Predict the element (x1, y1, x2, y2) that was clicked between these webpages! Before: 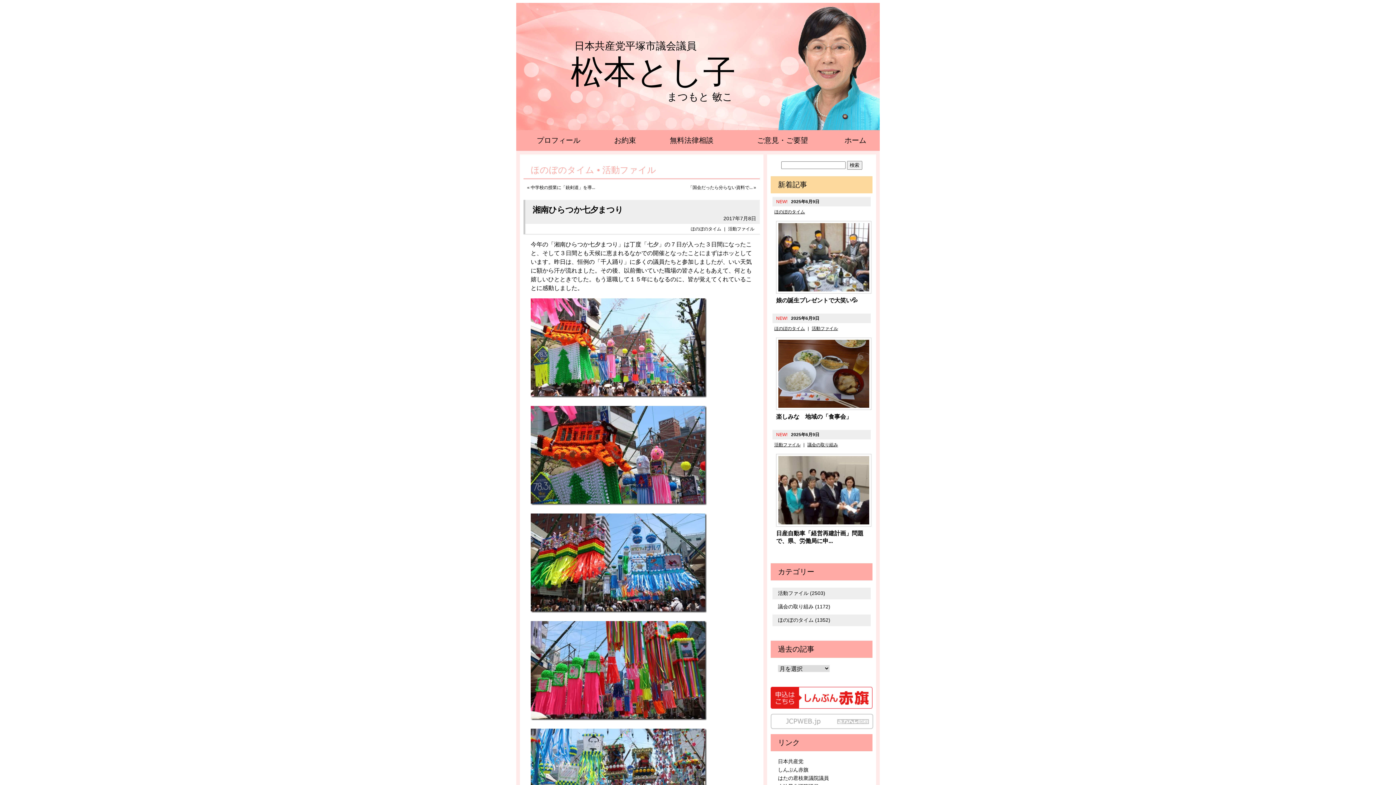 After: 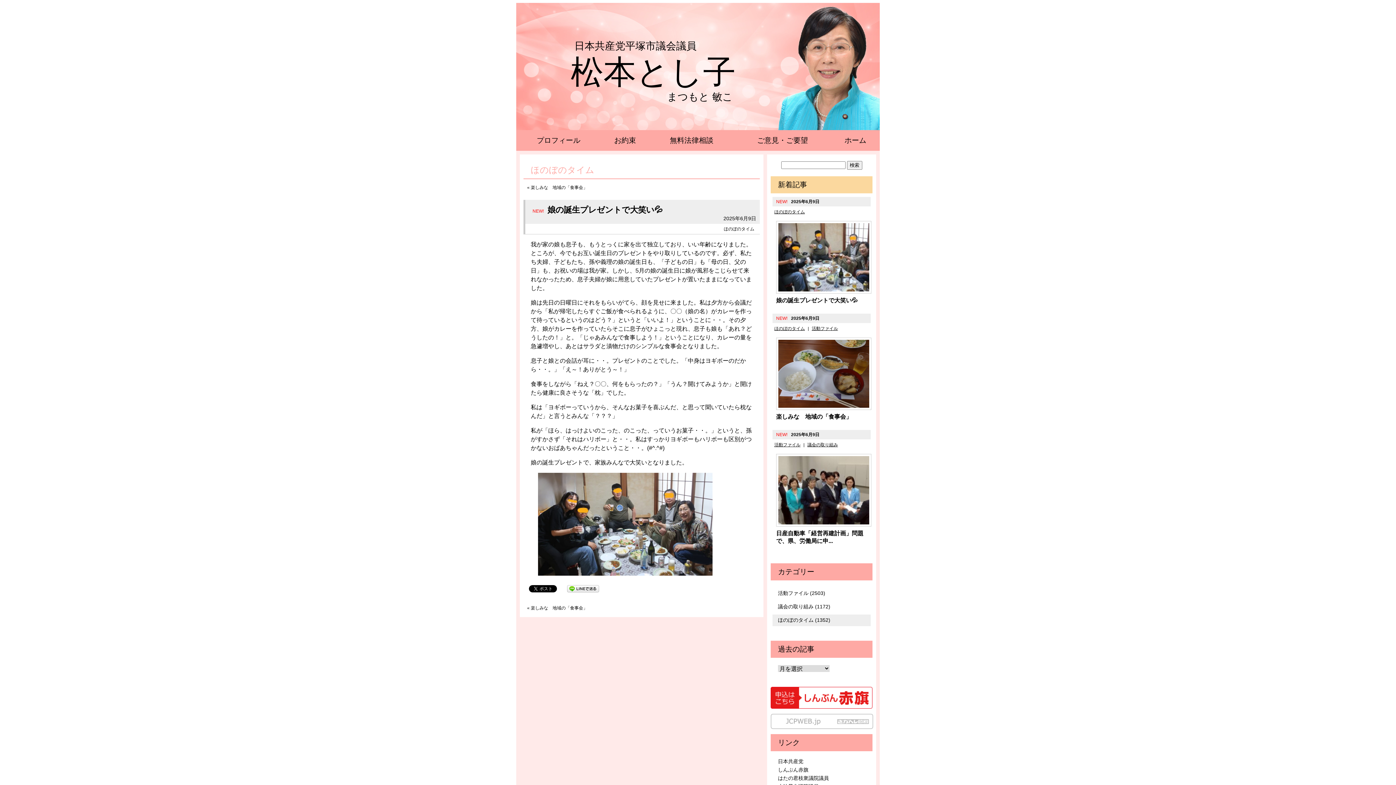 Action: label: 娘の誕生プレゼントで大笑い💦 bbox: (772, 217, 870, 308)